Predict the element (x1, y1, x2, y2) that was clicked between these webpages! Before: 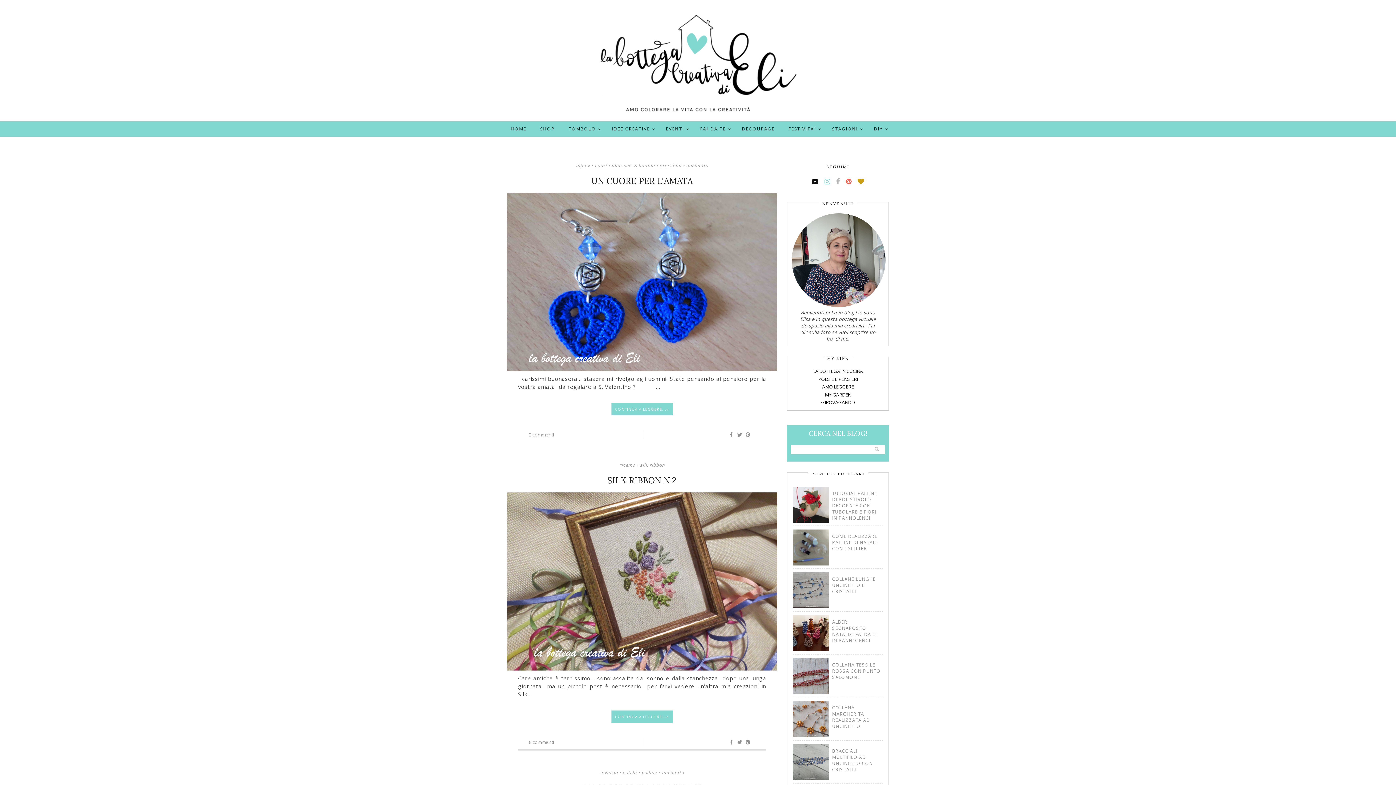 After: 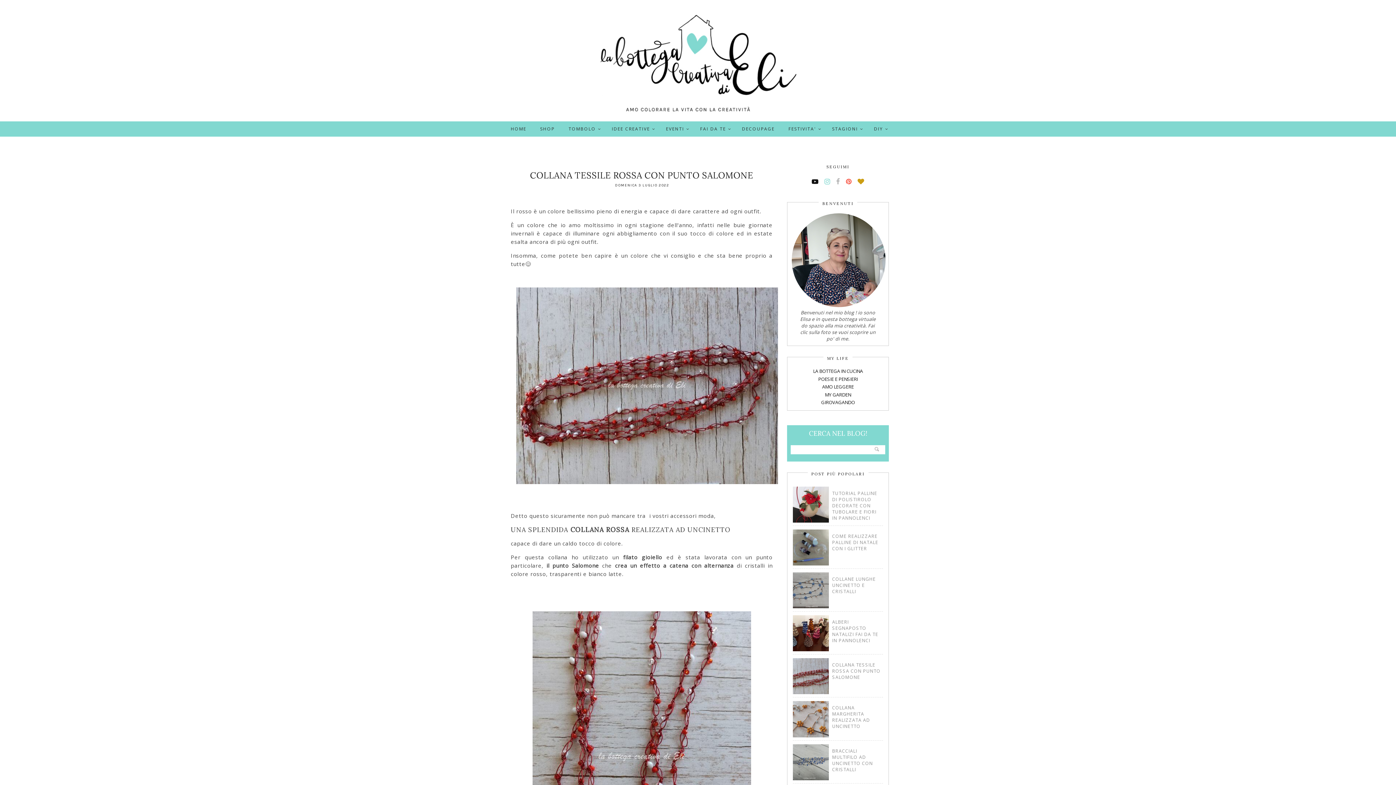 Action: bbox: (832, 662, 880, 680) label: COLLANA TESSILE ROSSA CON PUNTO SALOMONE